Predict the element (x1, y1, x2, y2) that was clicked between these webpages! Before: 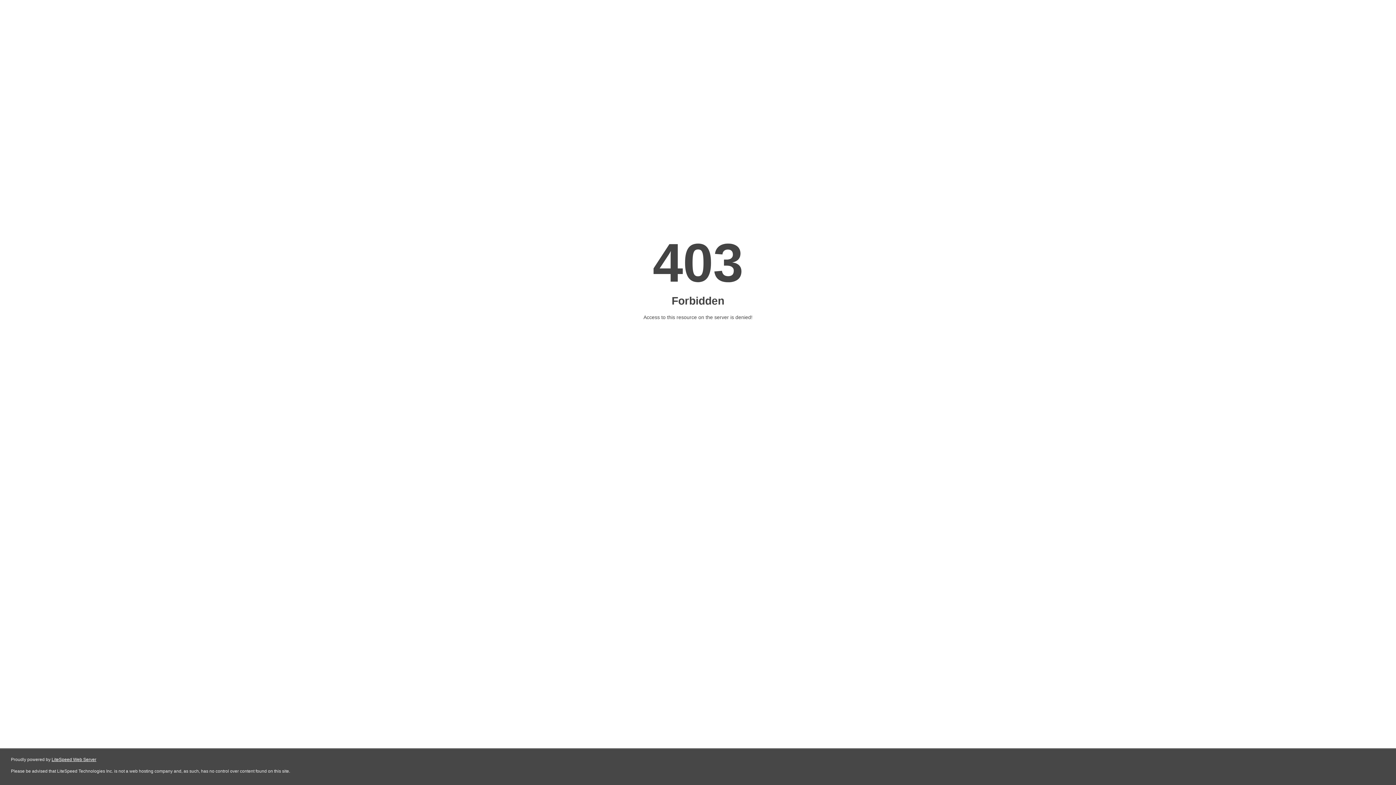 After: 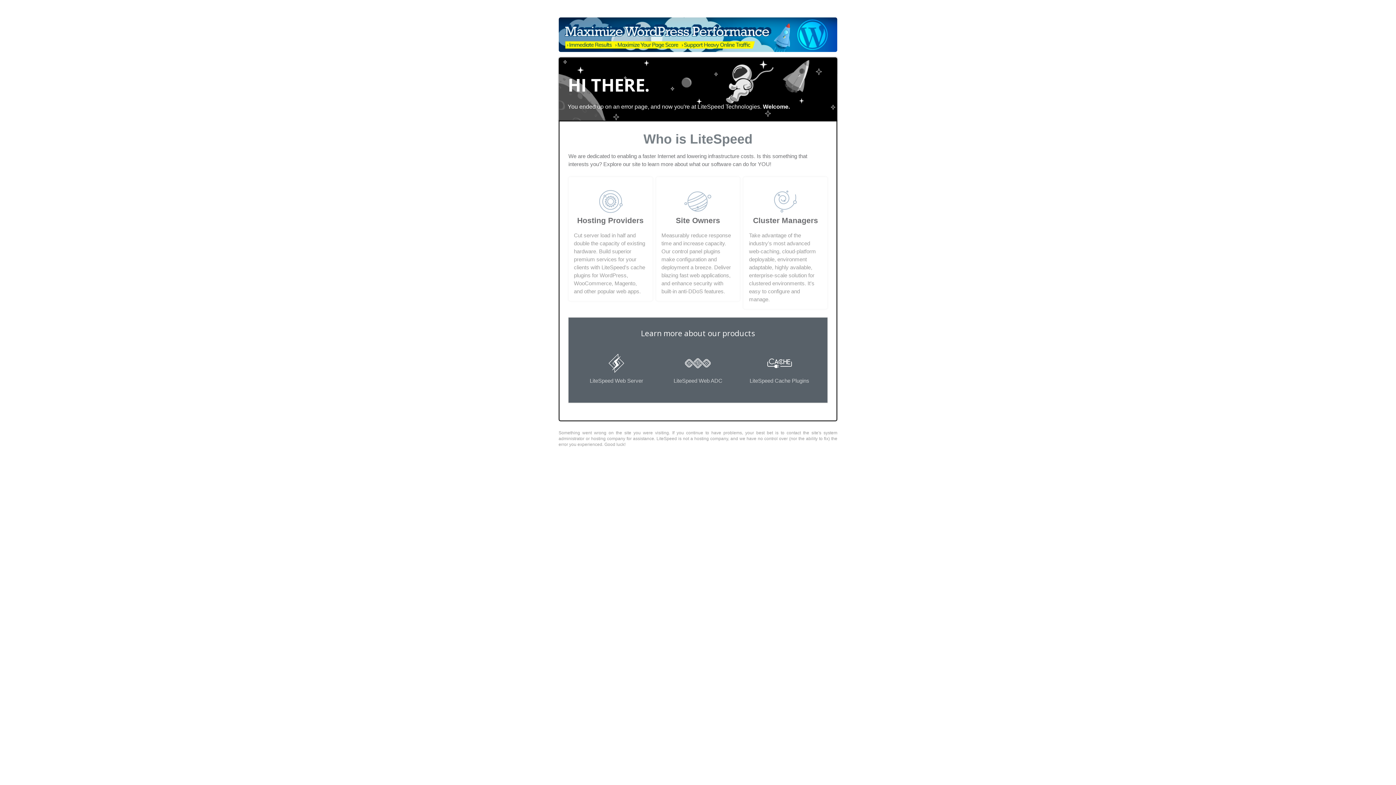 Action: bbox: (51, 757, 96, 762) label: LiteSpeed Web Server